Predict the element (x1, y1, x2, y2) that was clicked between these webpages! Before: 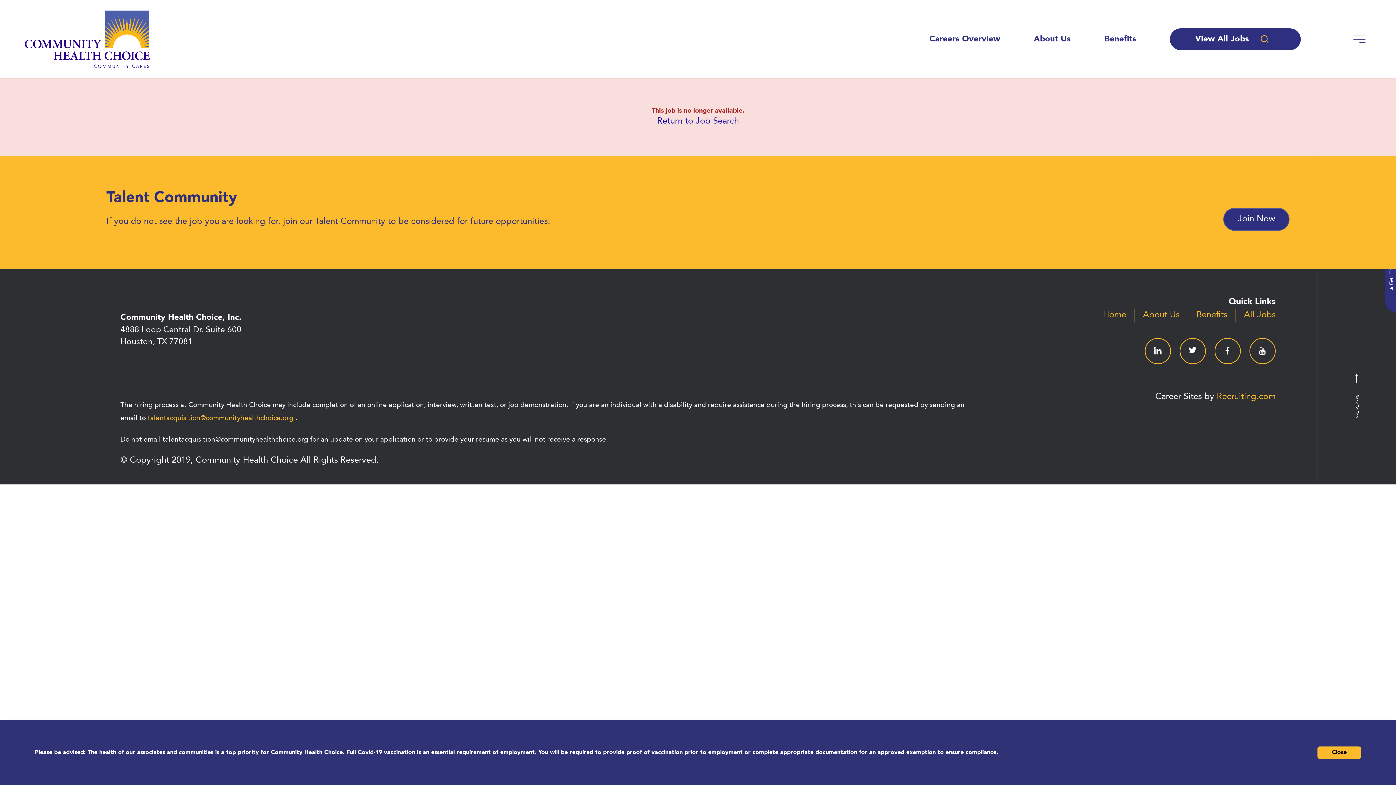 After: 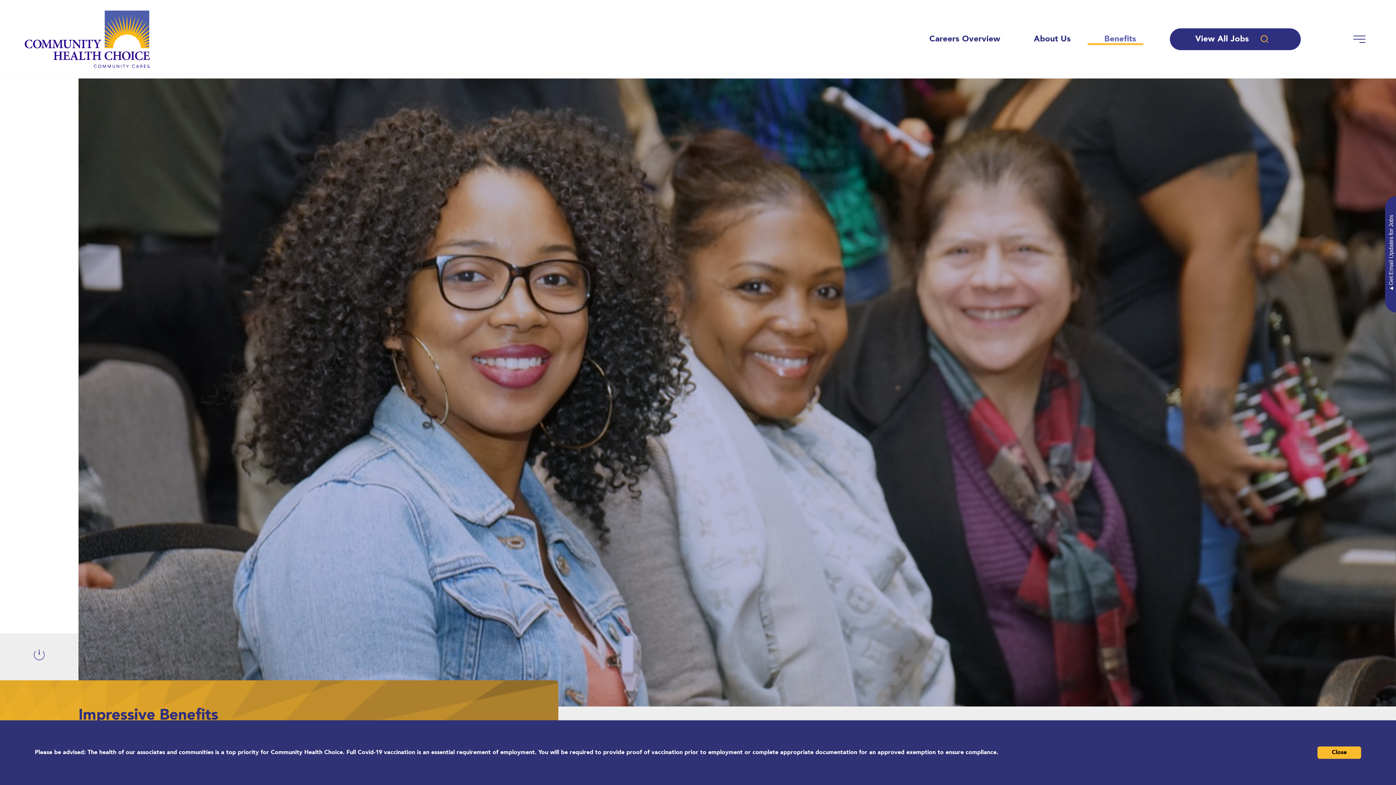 Action: label: Benefits bbox: (1087, 35, 1153, 43)